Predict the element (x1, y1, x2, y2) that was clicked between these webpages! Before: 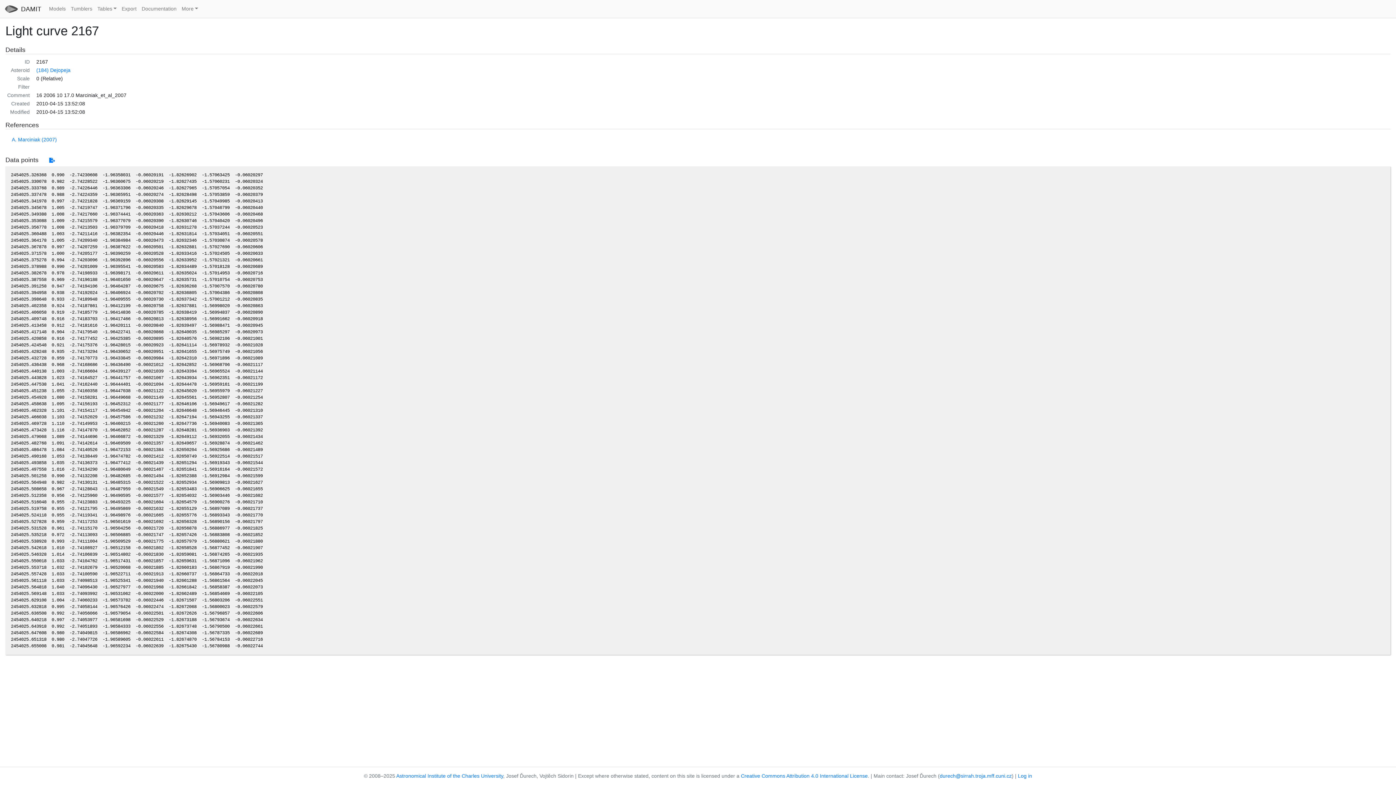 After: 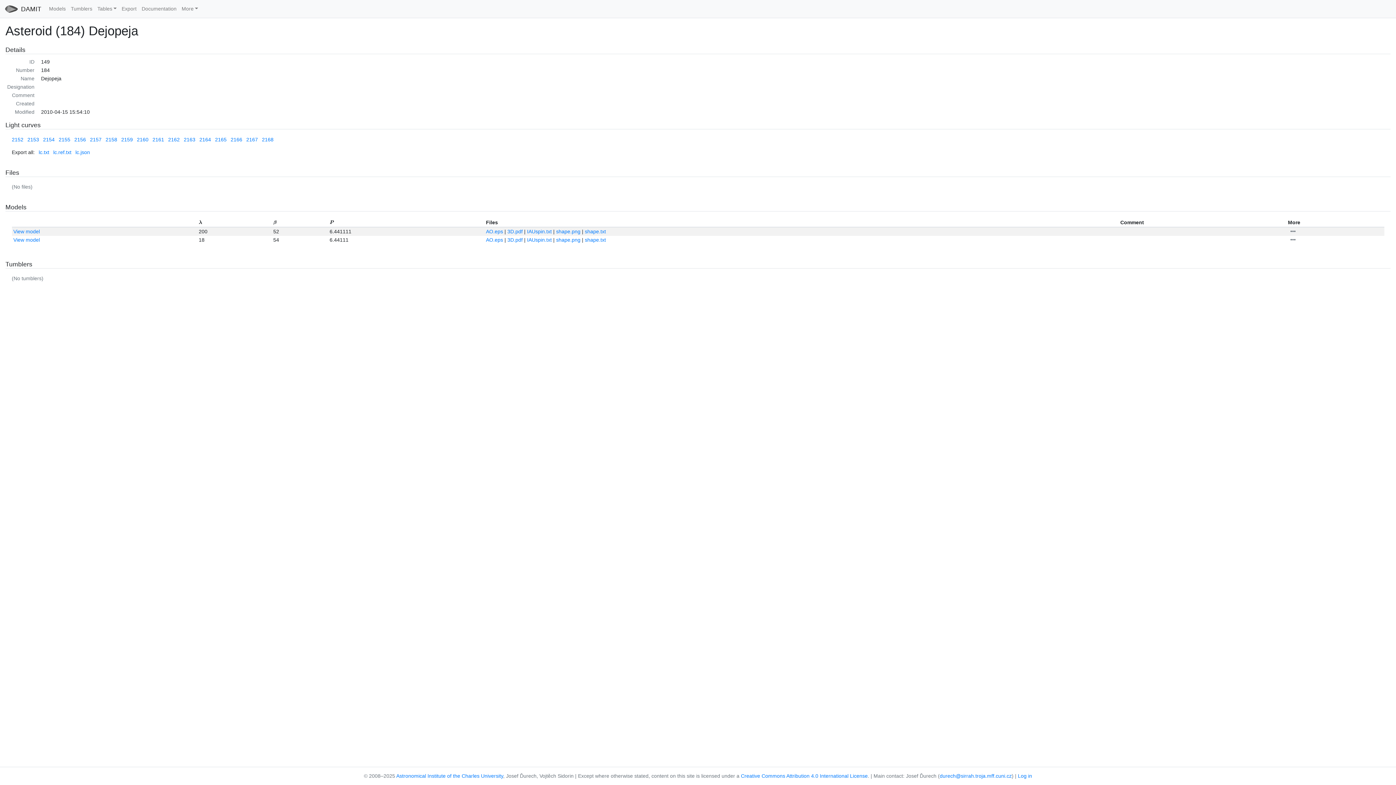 Action: label: (184) Dejopeja bbox: (36, 67, 70, 73)